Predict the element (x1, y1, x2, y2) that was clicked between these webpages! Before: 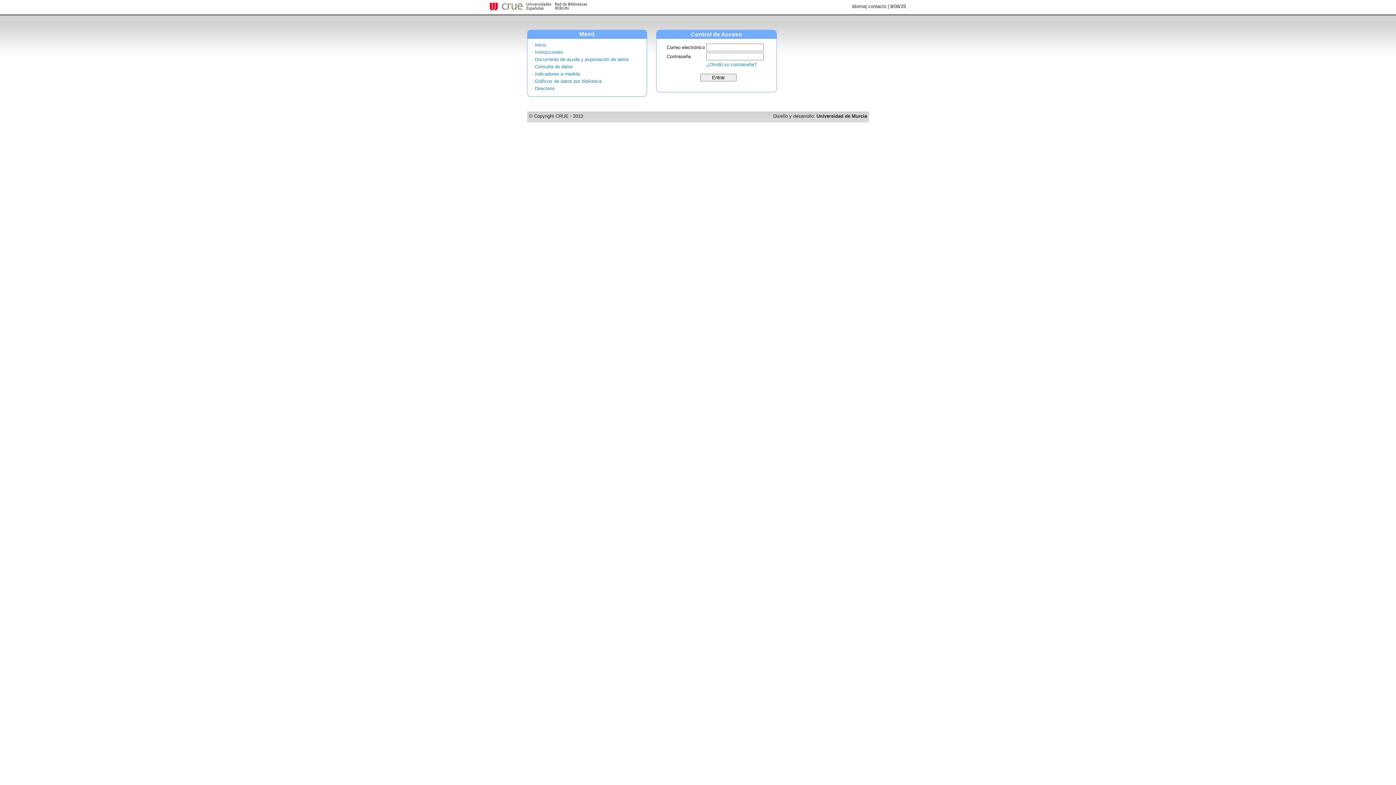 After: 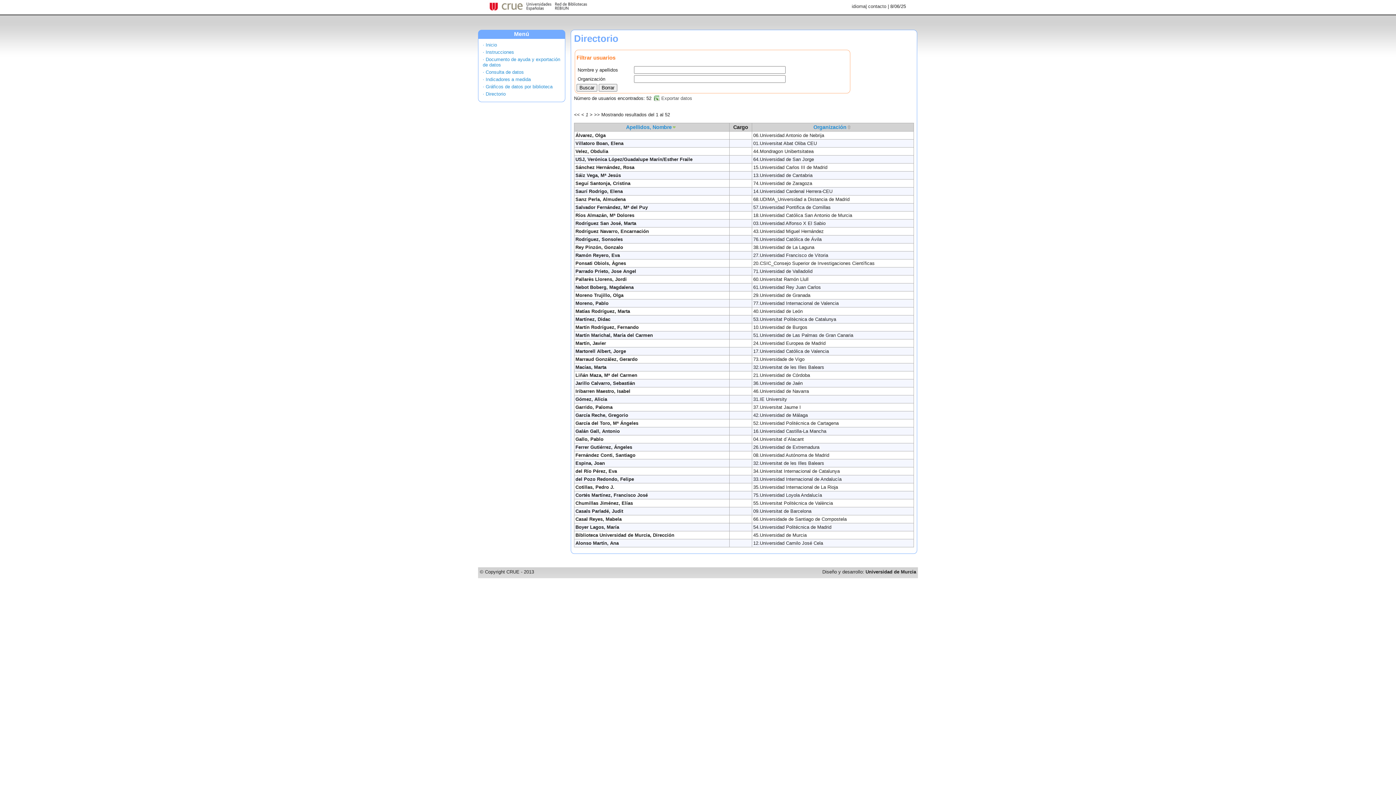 Action: bbox: (532, 85, 554, 91) label: · Directorio